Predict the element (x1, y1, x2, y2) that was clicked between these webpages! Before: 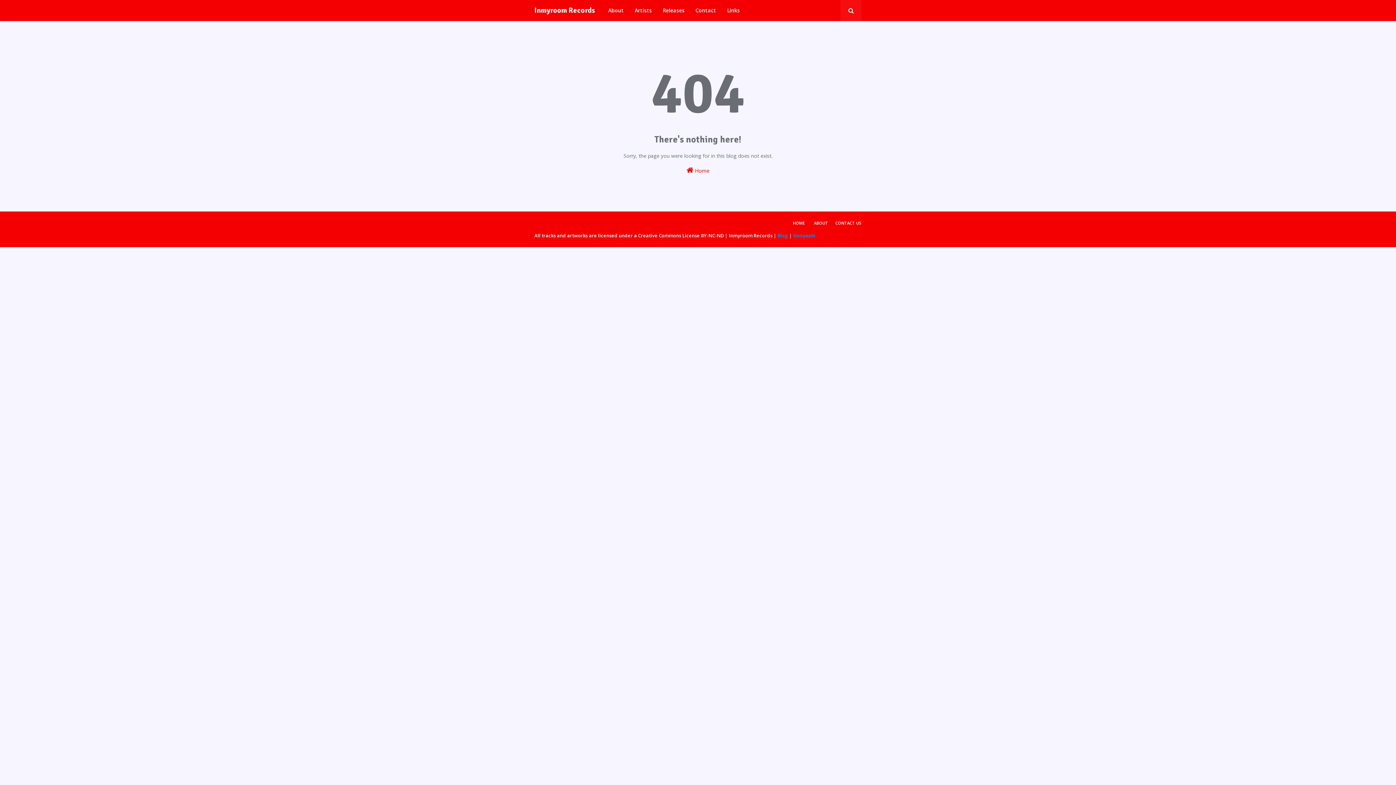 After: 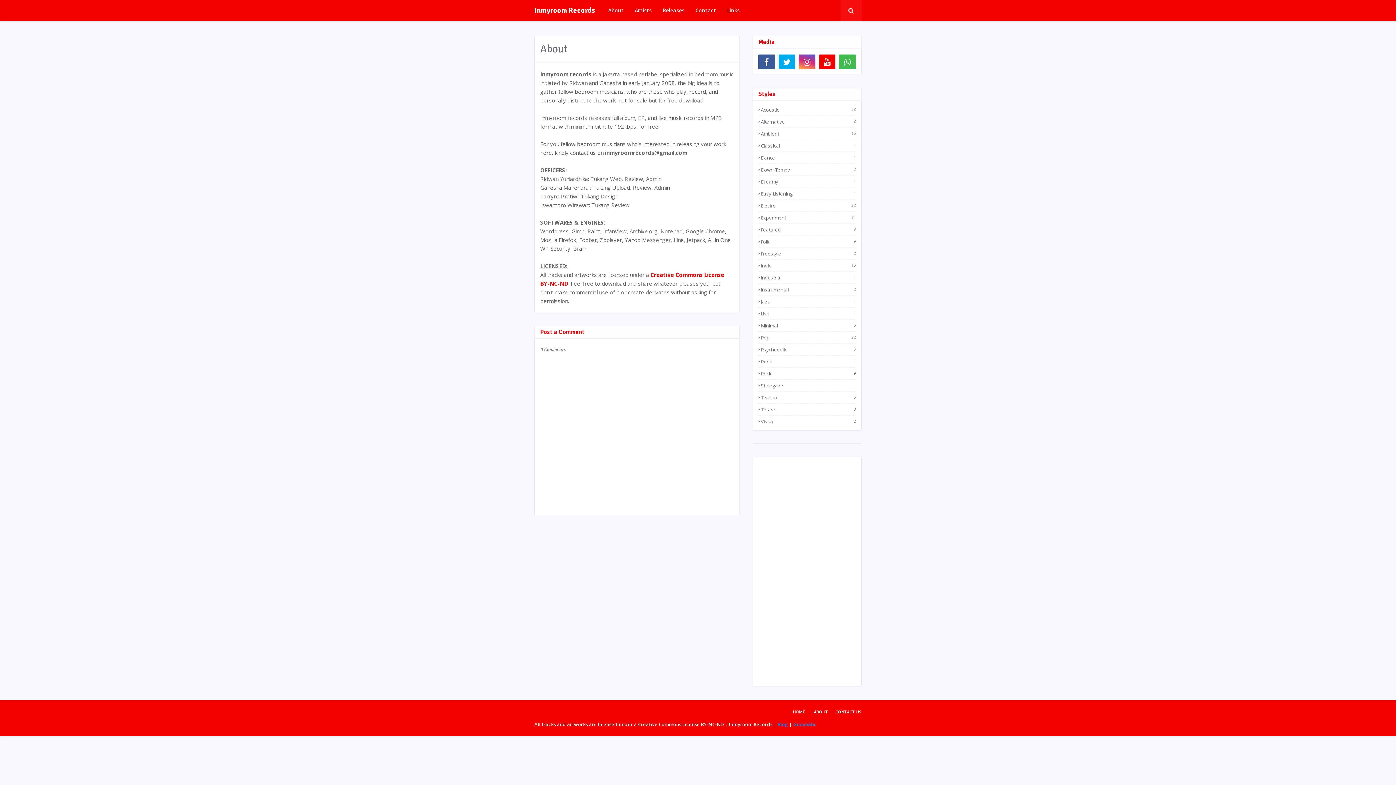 Action: label: About bbox: (602, 0, 629, 21)